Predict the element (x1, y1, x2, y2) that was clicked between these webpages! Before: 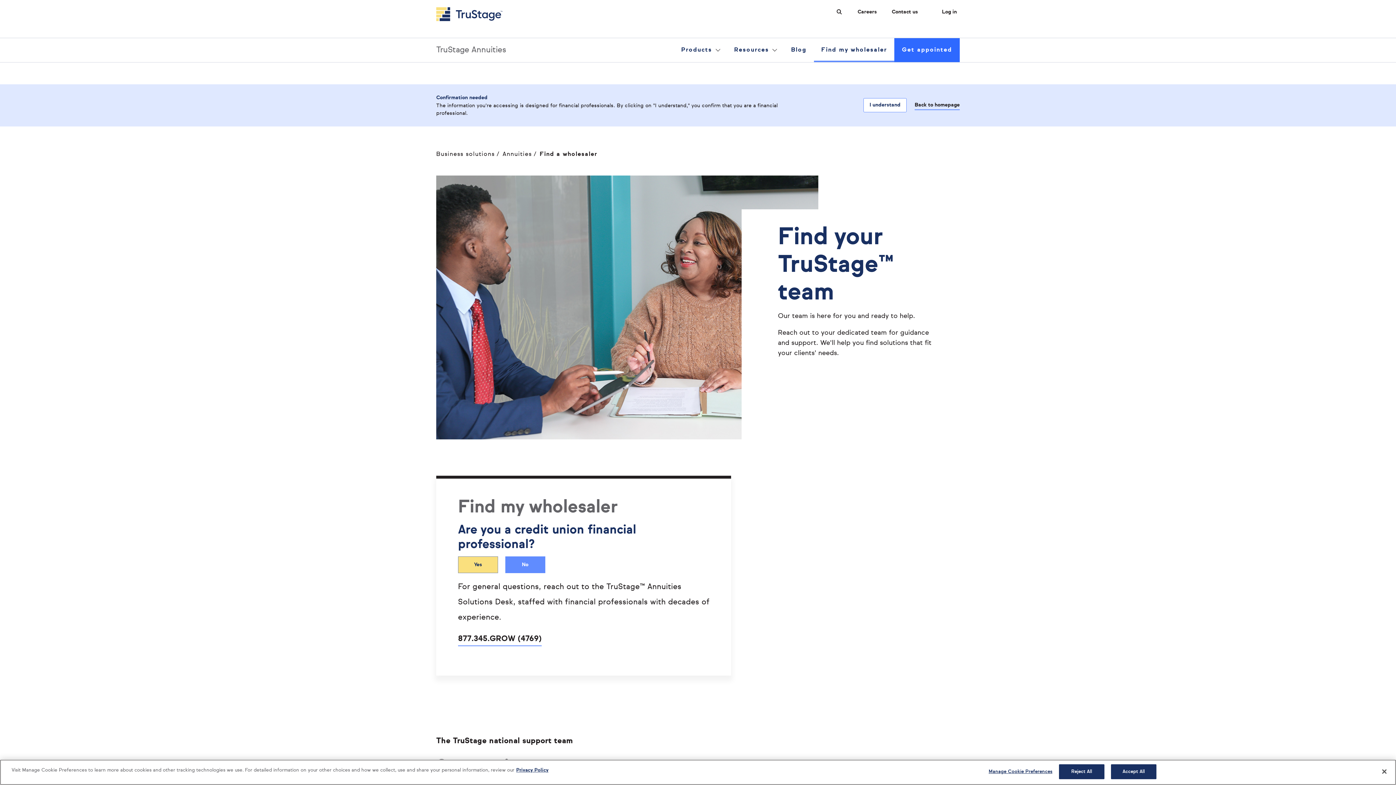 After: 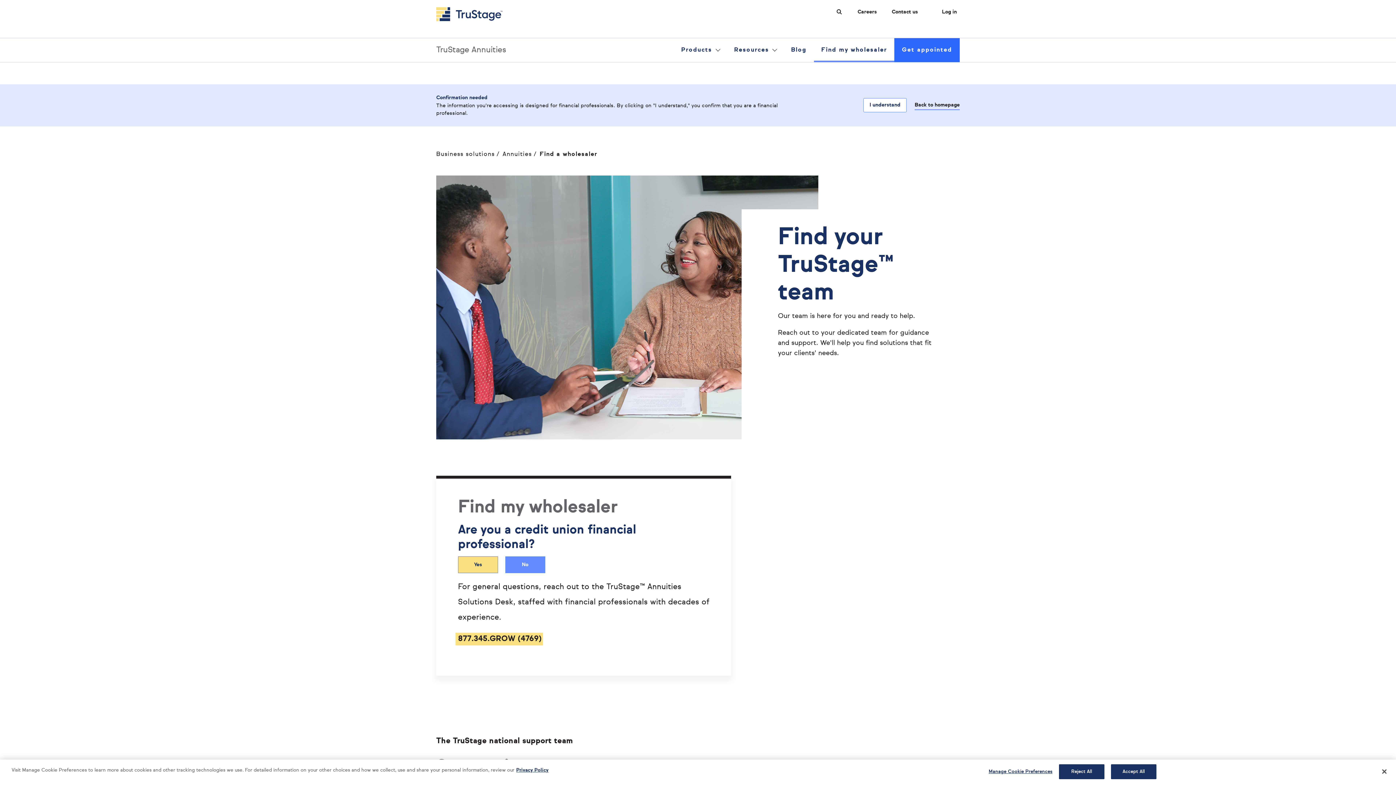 Action: label: 877.345.GROW (4769) bbox: (458, 633, 541, 646)